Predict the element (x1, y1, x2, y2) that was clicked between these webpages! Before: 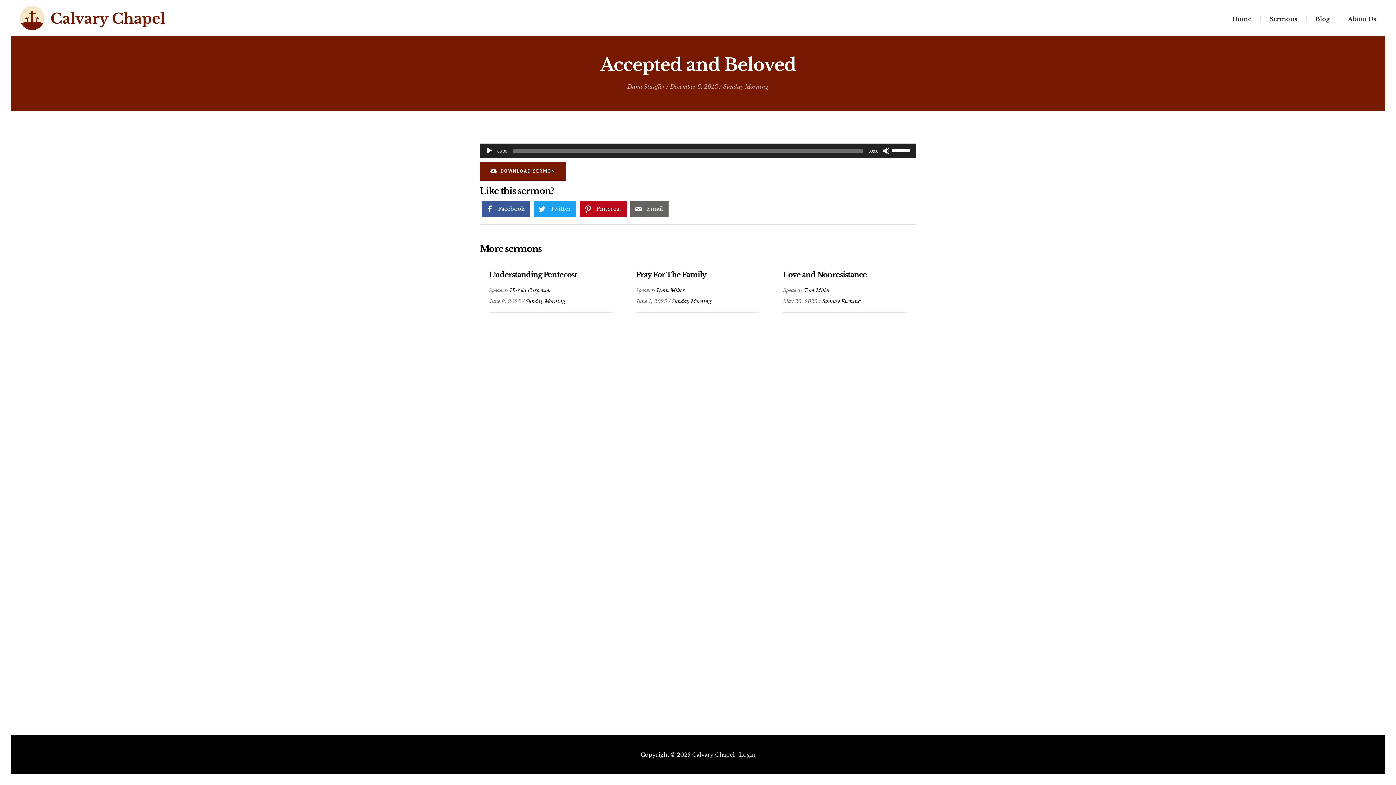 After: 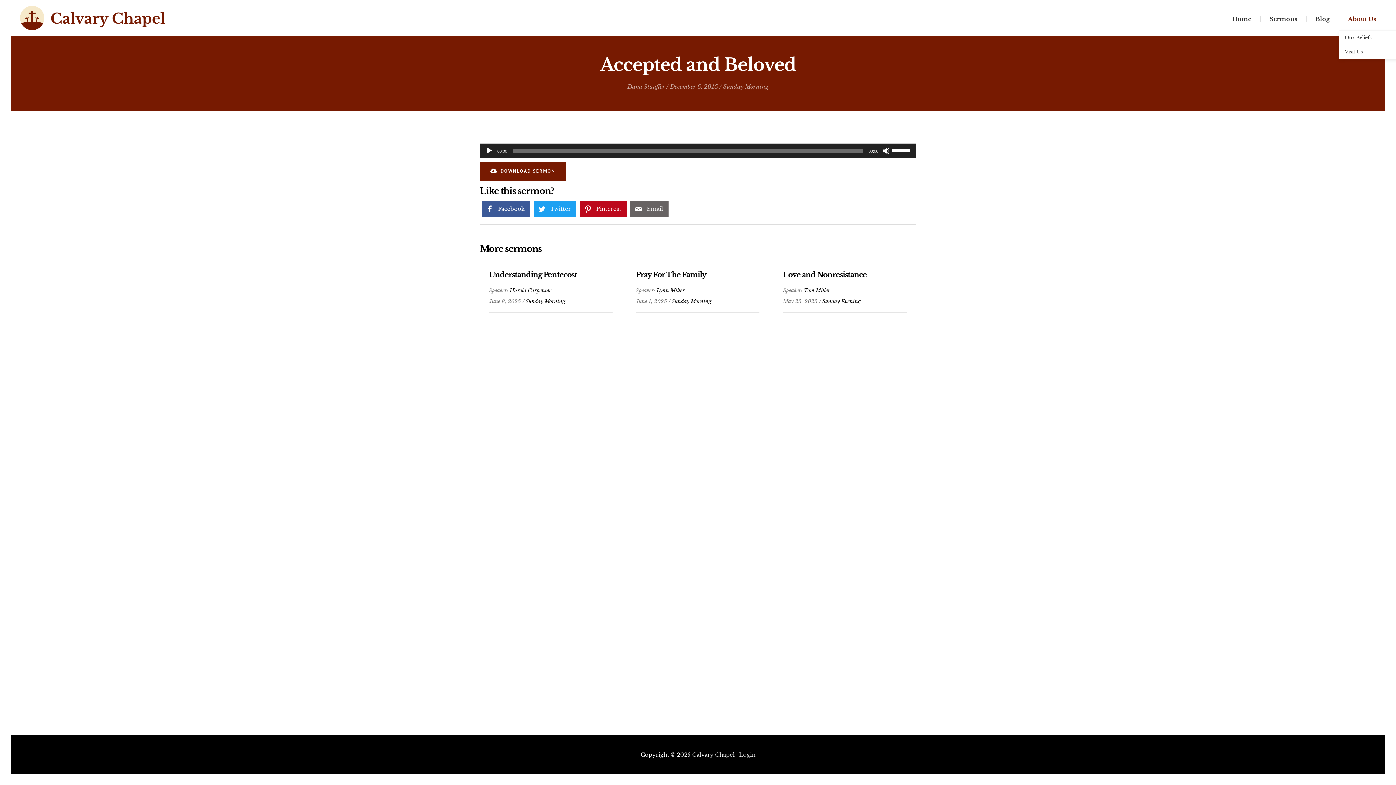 Action: bbox: (1339, 5, 1385, 30) label: About Us